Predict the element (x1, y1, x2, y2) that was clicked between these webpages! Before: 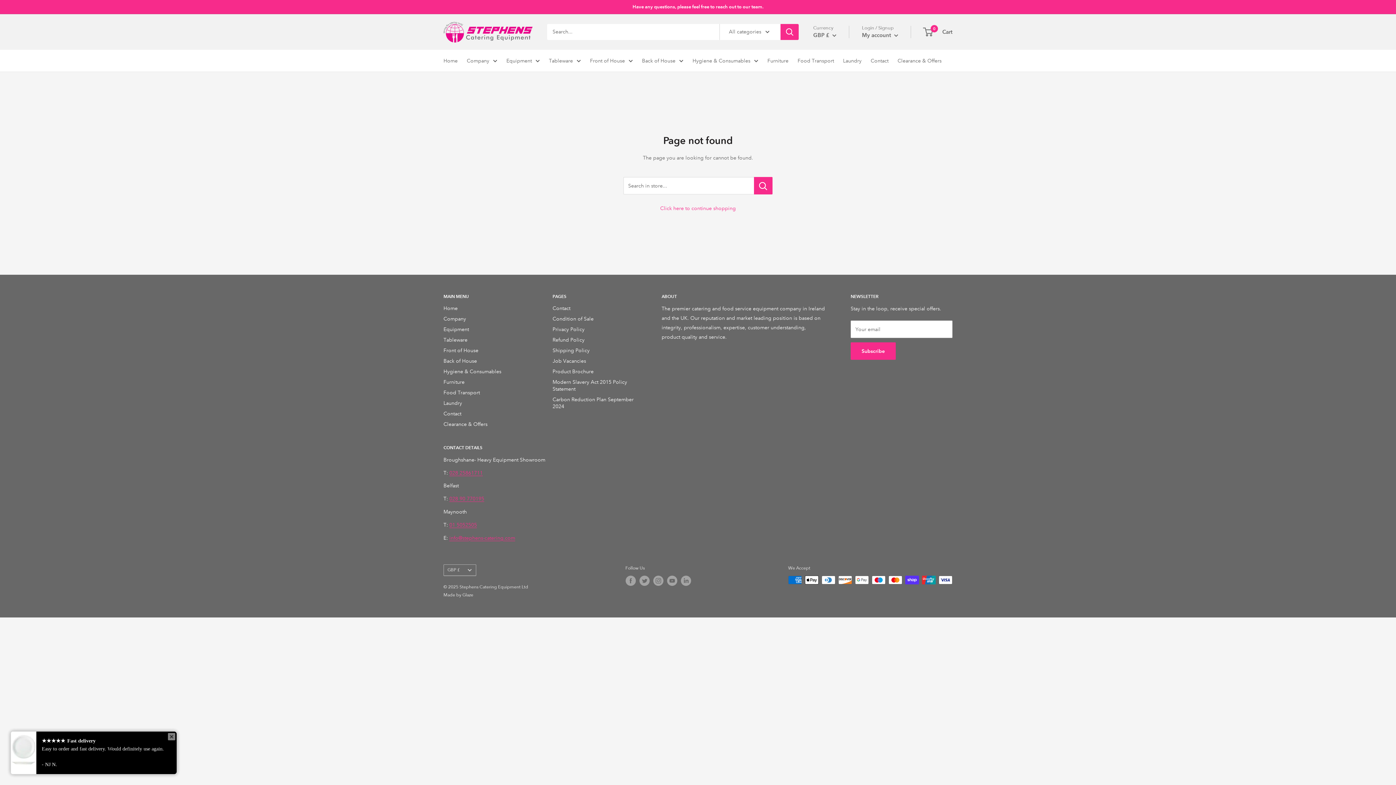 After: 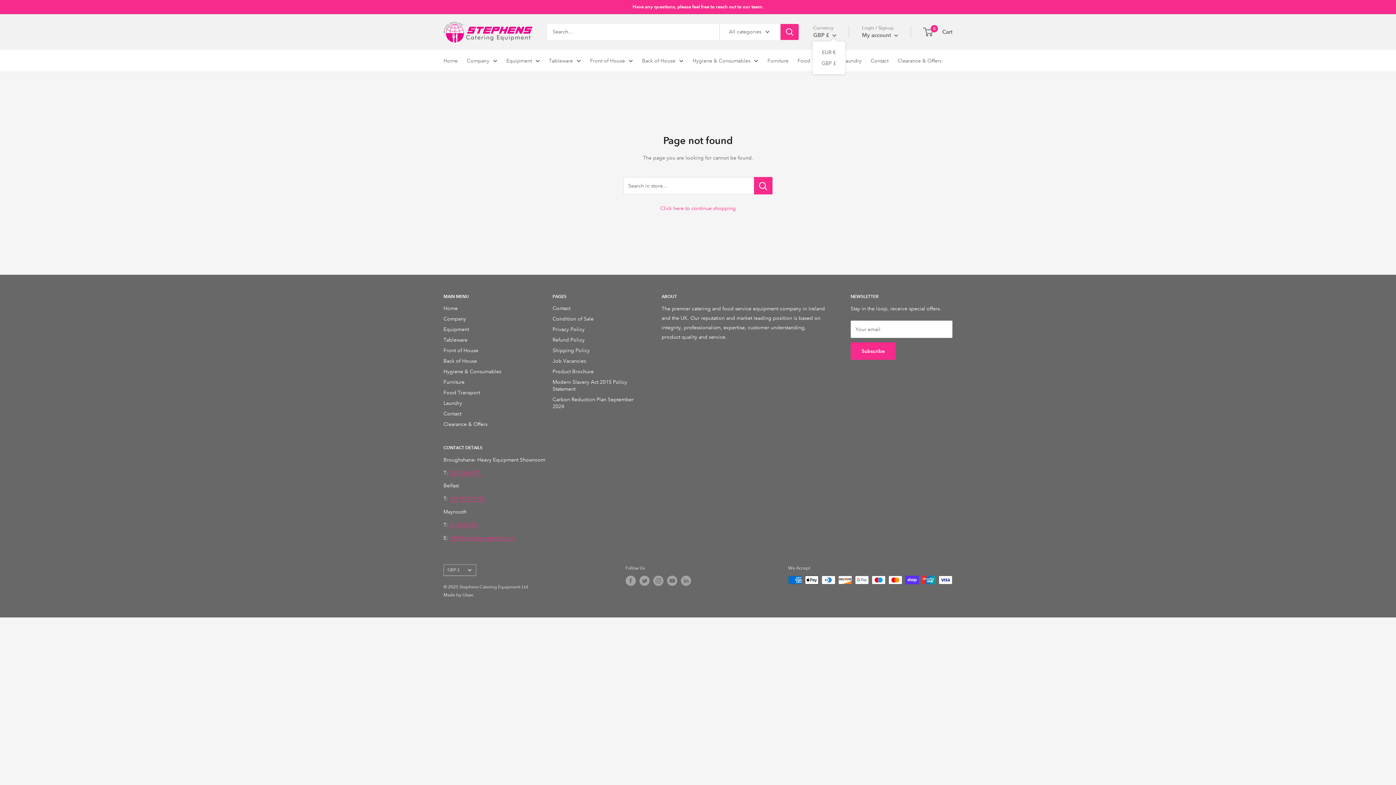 Action: label: GBP £  bbox: (813, 30, 836, 40)